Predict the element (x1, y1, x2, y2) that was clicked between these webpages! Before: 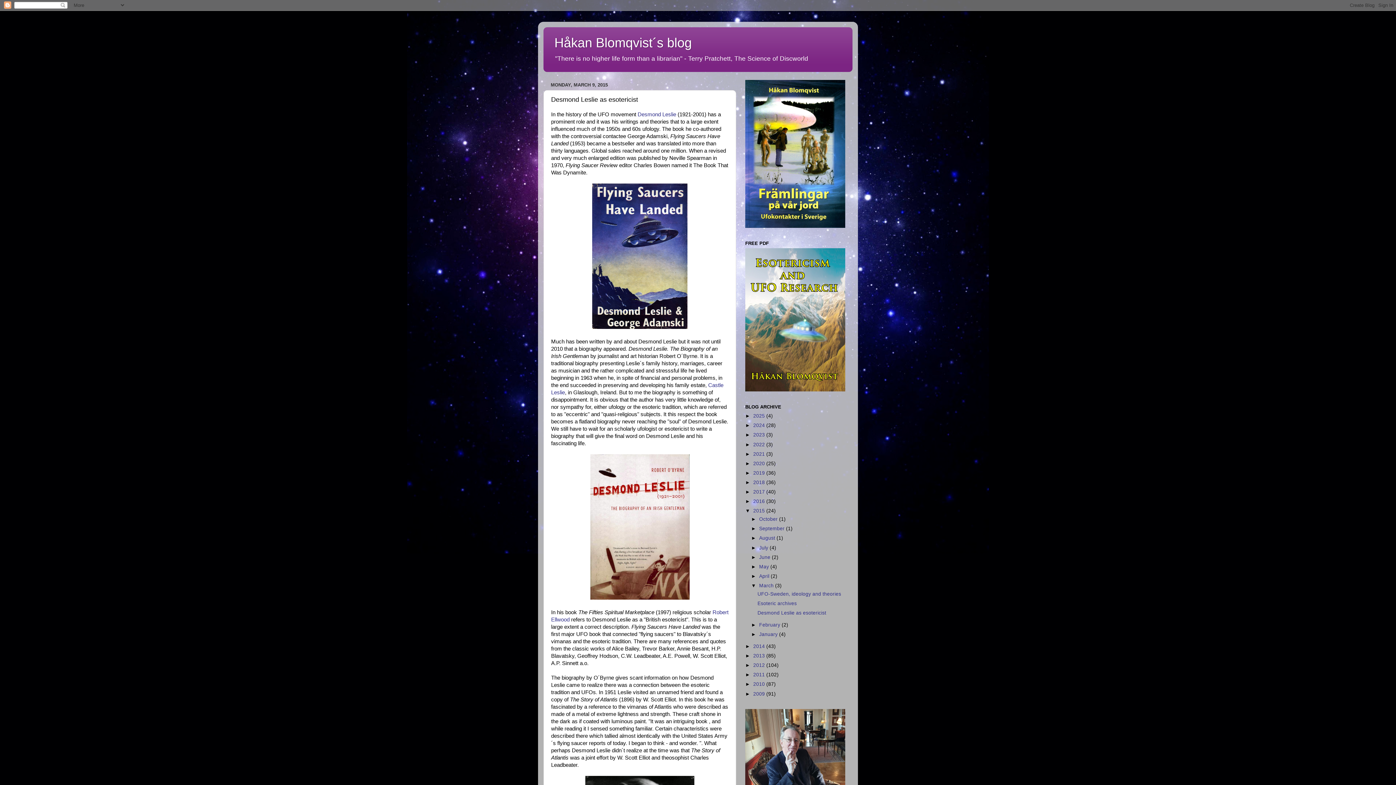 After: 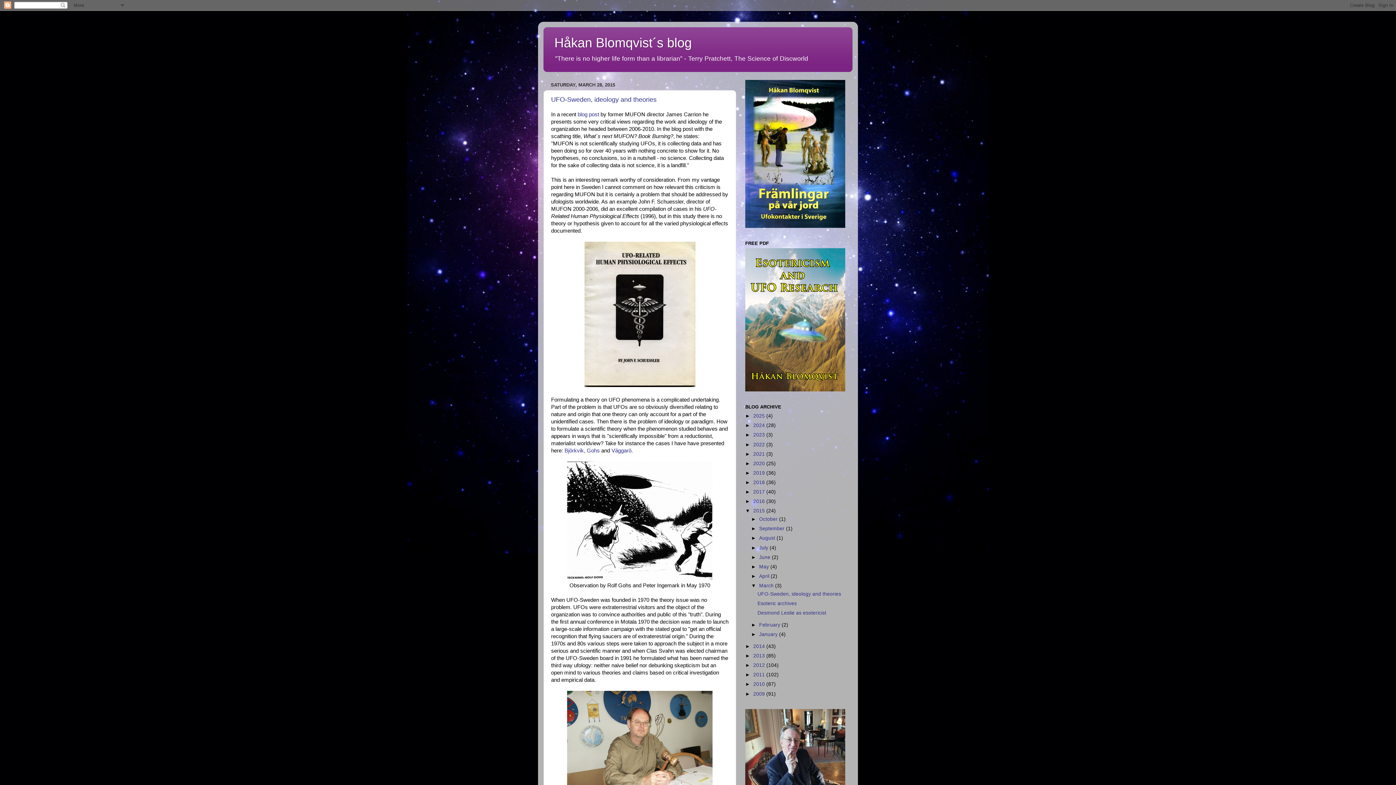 Action: label: March  bbox: (759, 583, 775, 588)